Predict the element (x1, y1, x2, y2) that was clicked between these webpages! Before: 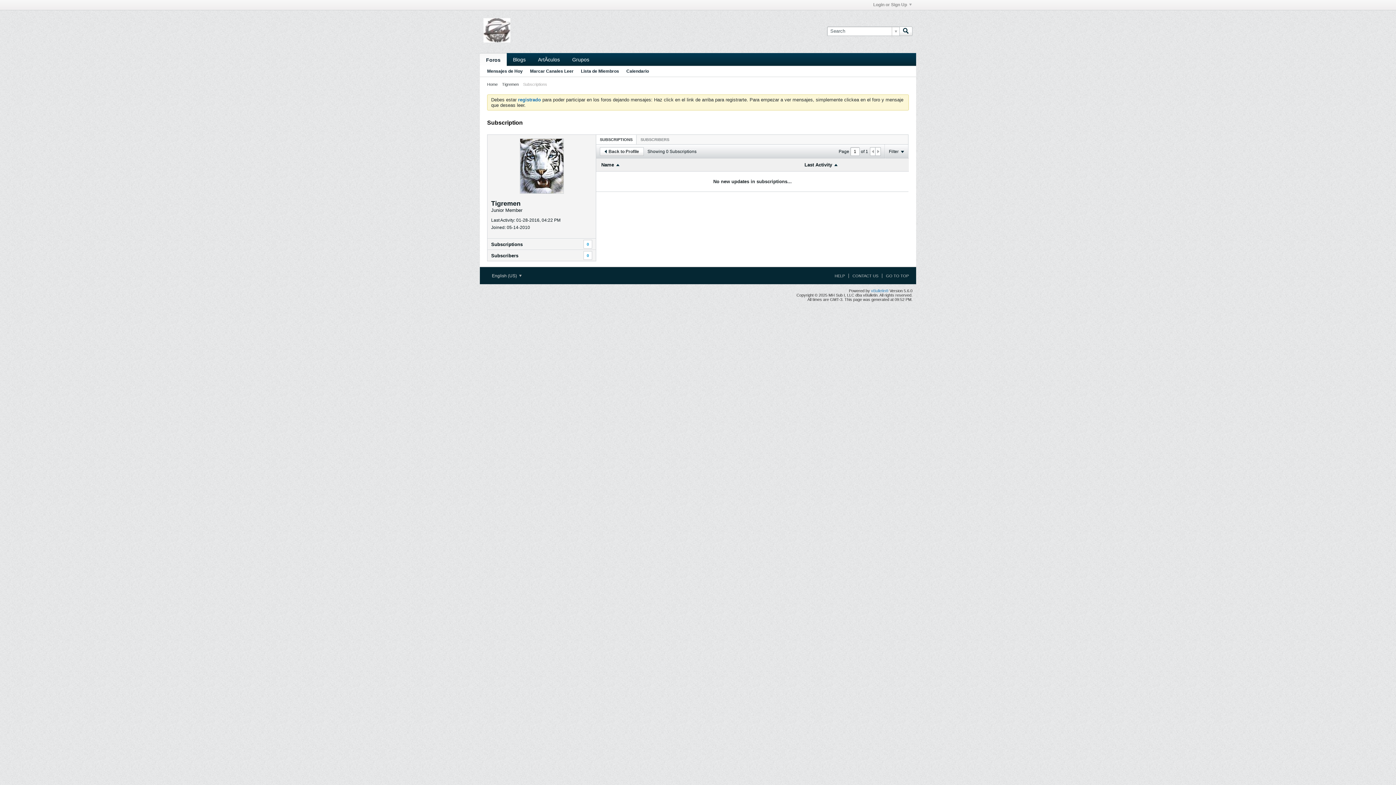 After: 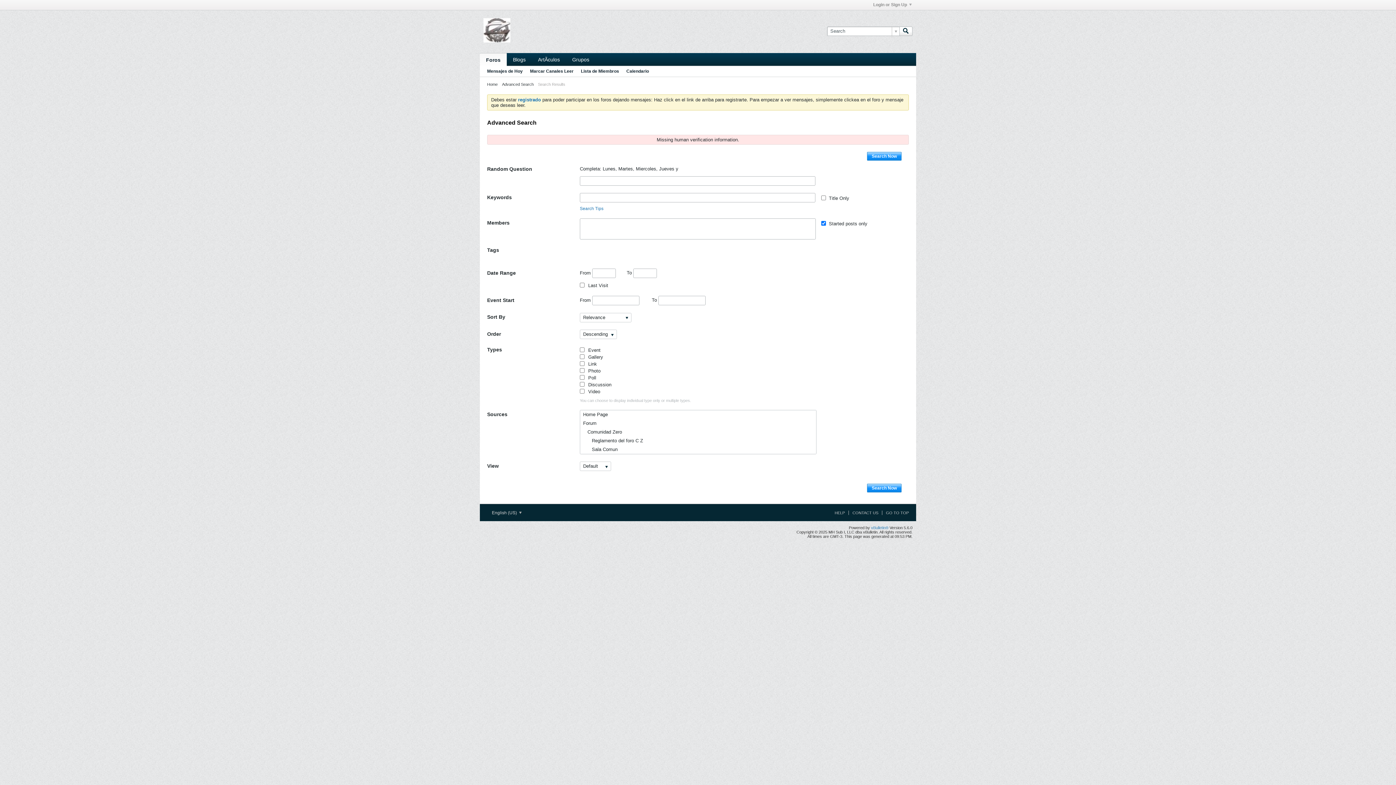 Action: bbox: (487, 66, 522, 76) label: Mensajes de Hoy